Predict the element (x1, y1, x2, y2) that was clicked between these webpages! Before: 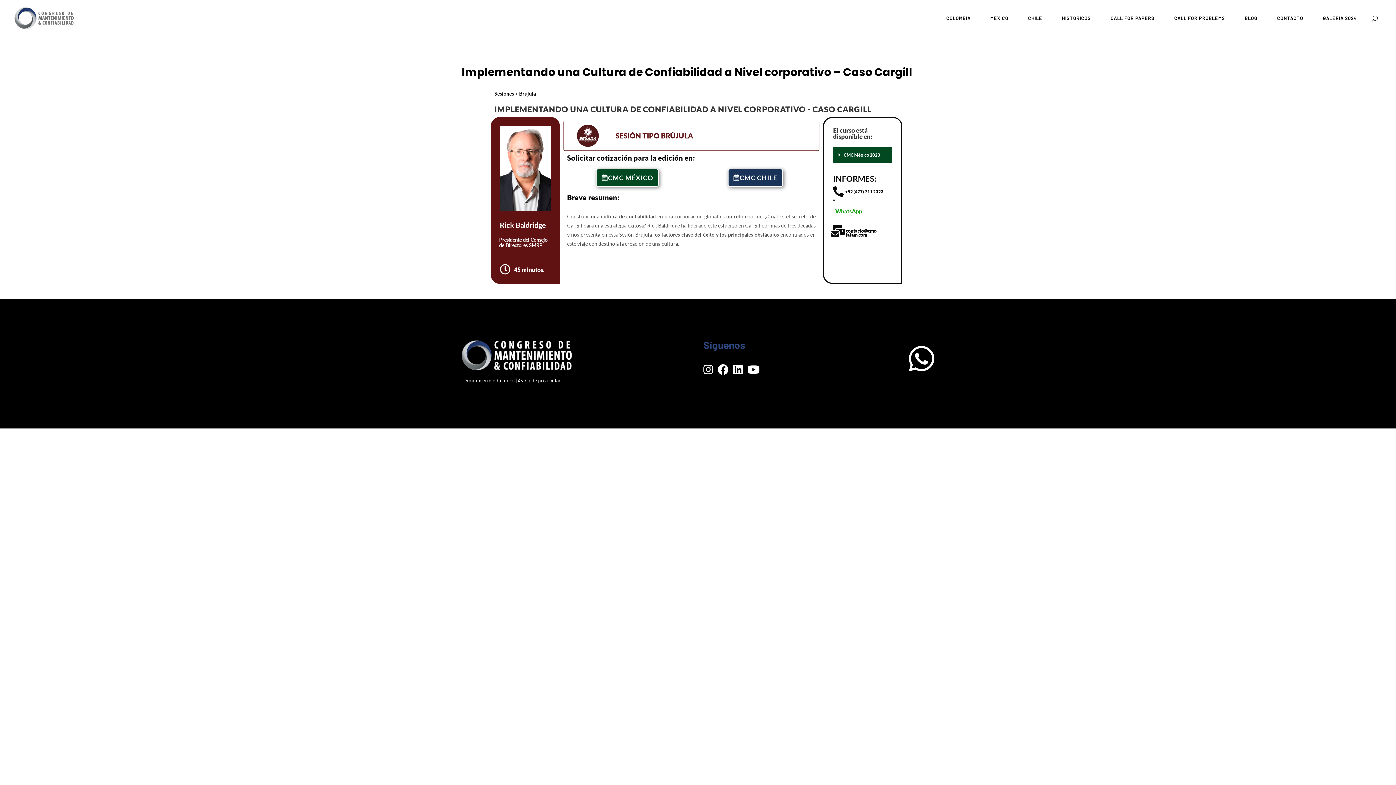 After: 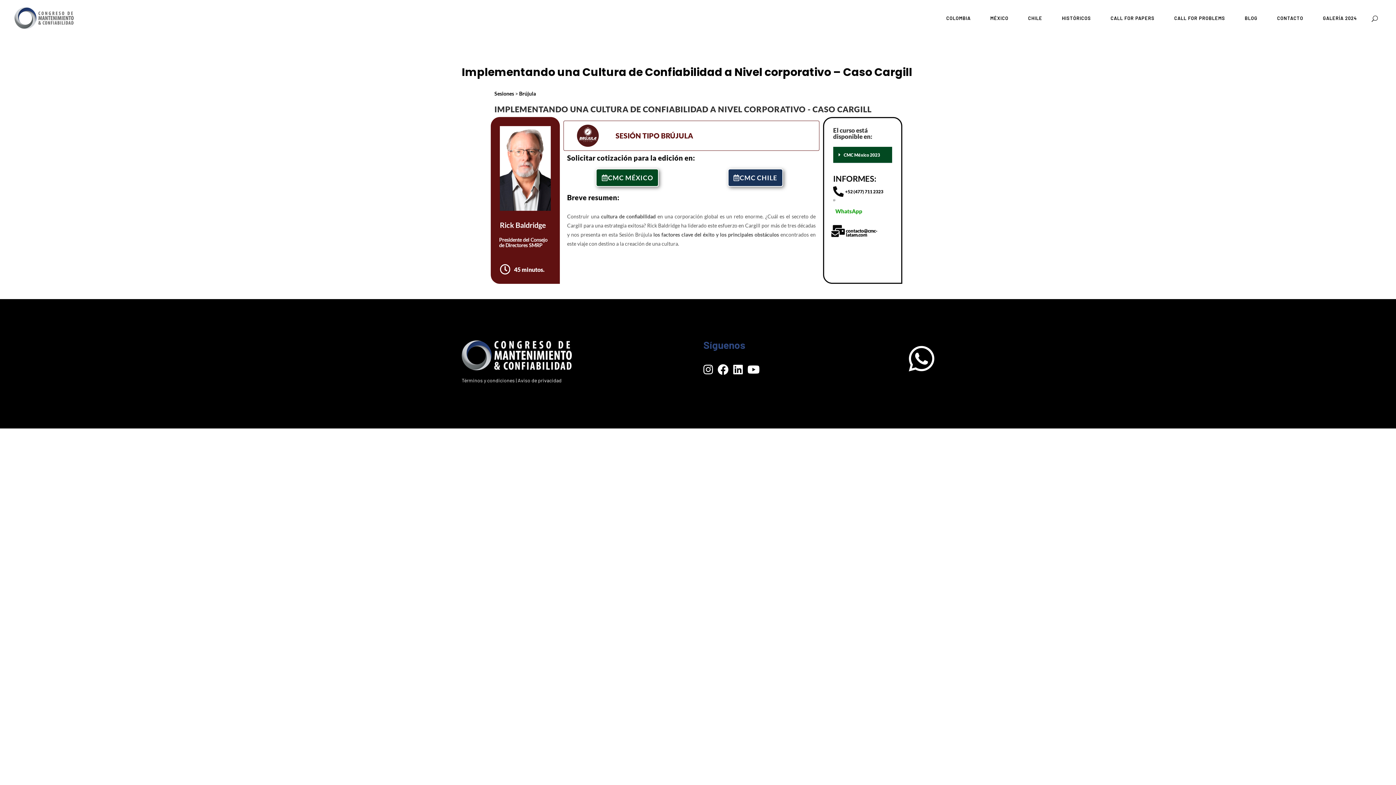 Action: bbox: (833, 199, 835, 201)